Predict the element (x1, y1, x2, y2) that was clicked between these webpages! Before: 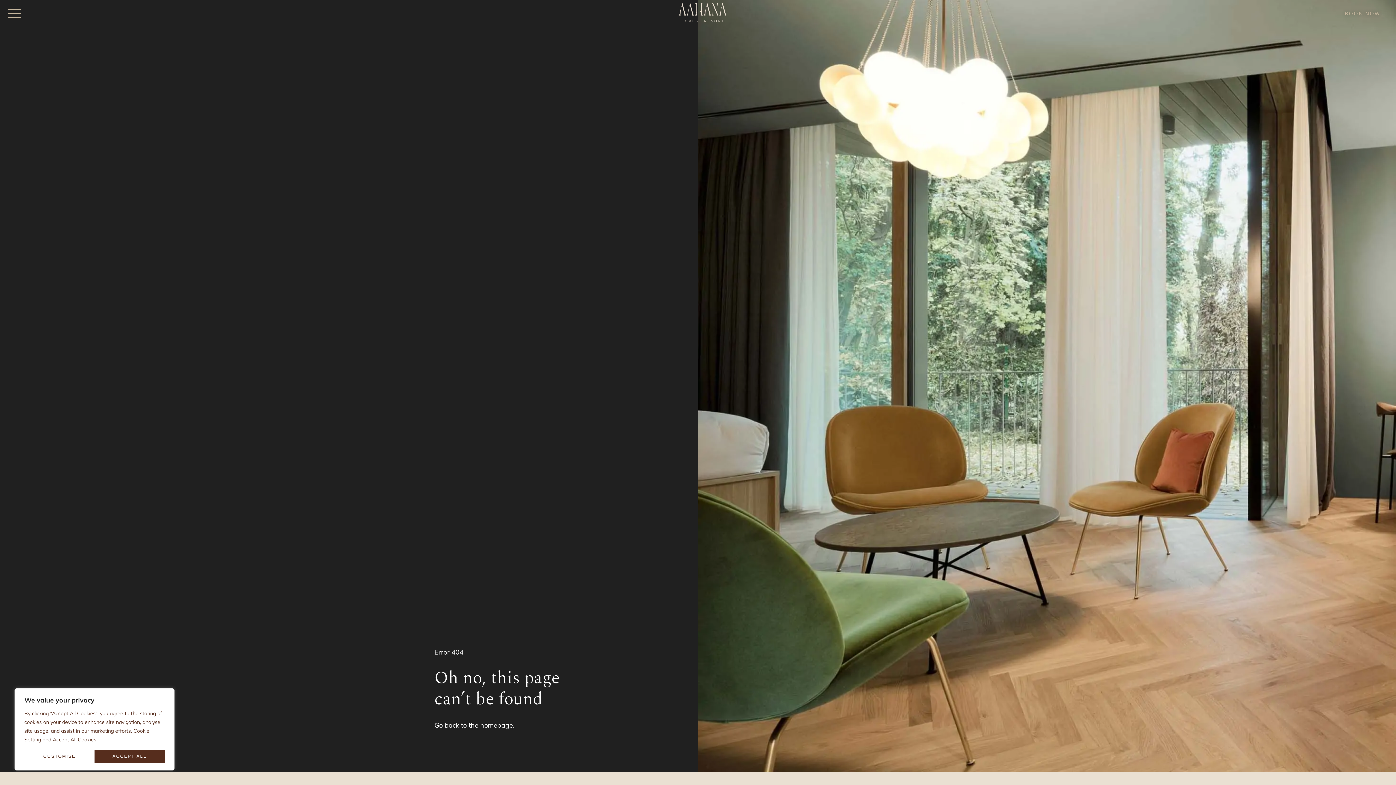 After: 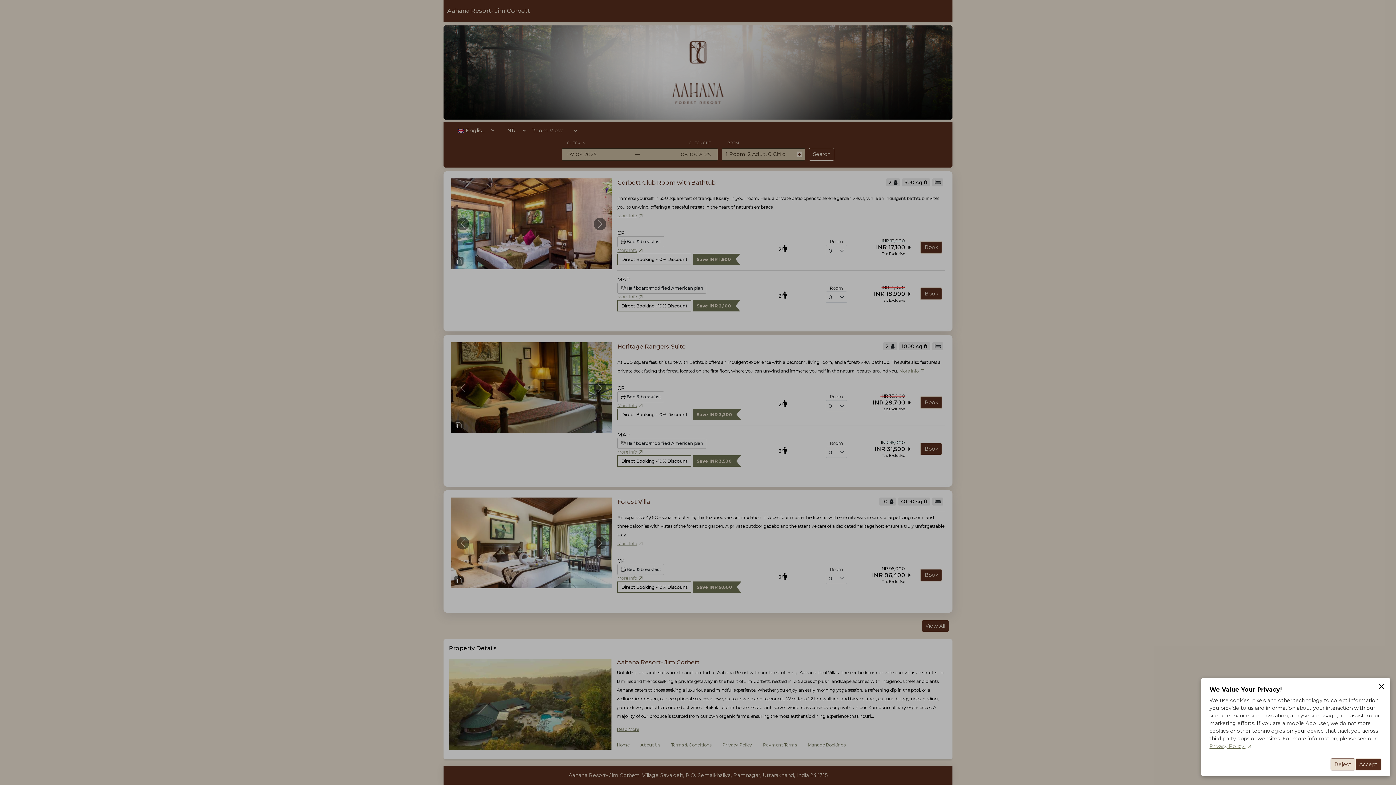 Action: bbox: (1334, 4, 1390, 22) label: BOOK NOW